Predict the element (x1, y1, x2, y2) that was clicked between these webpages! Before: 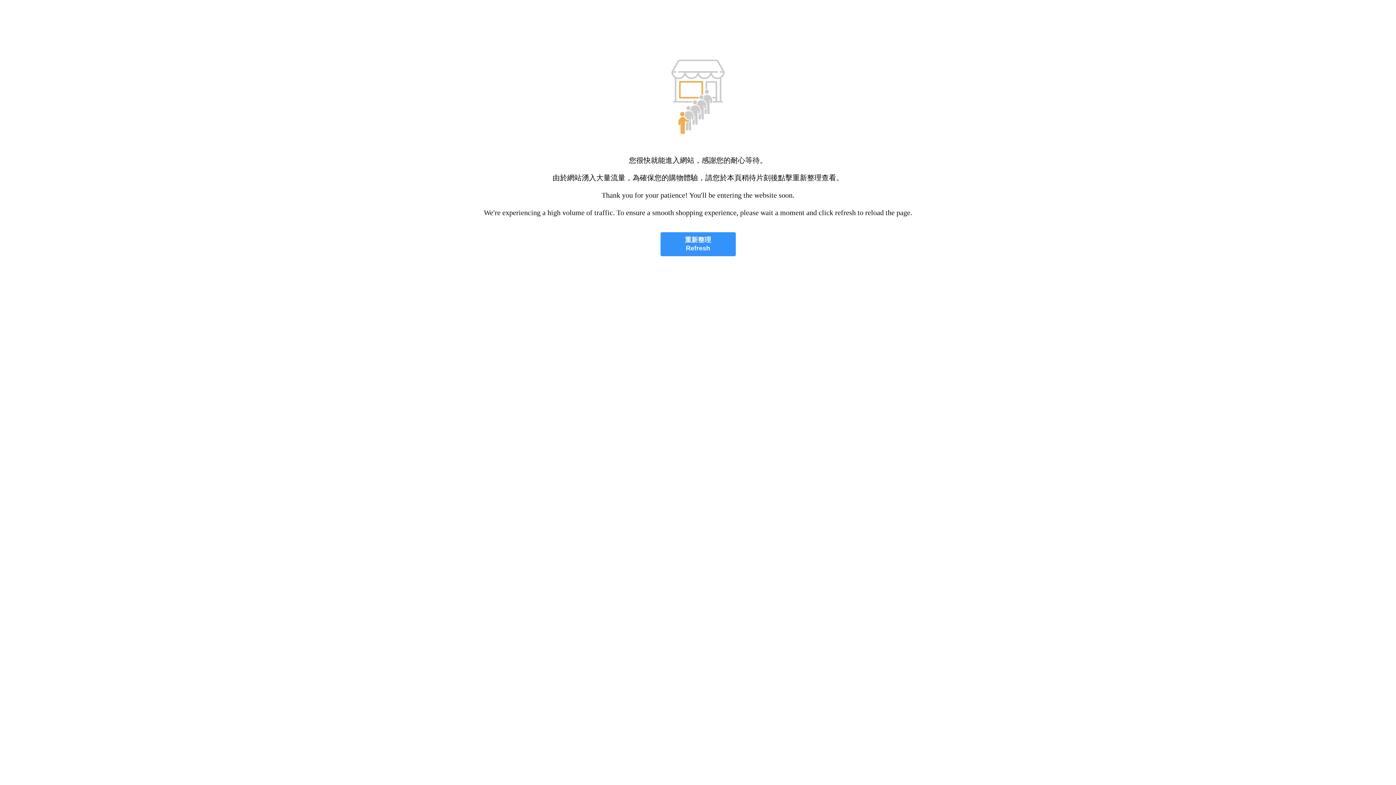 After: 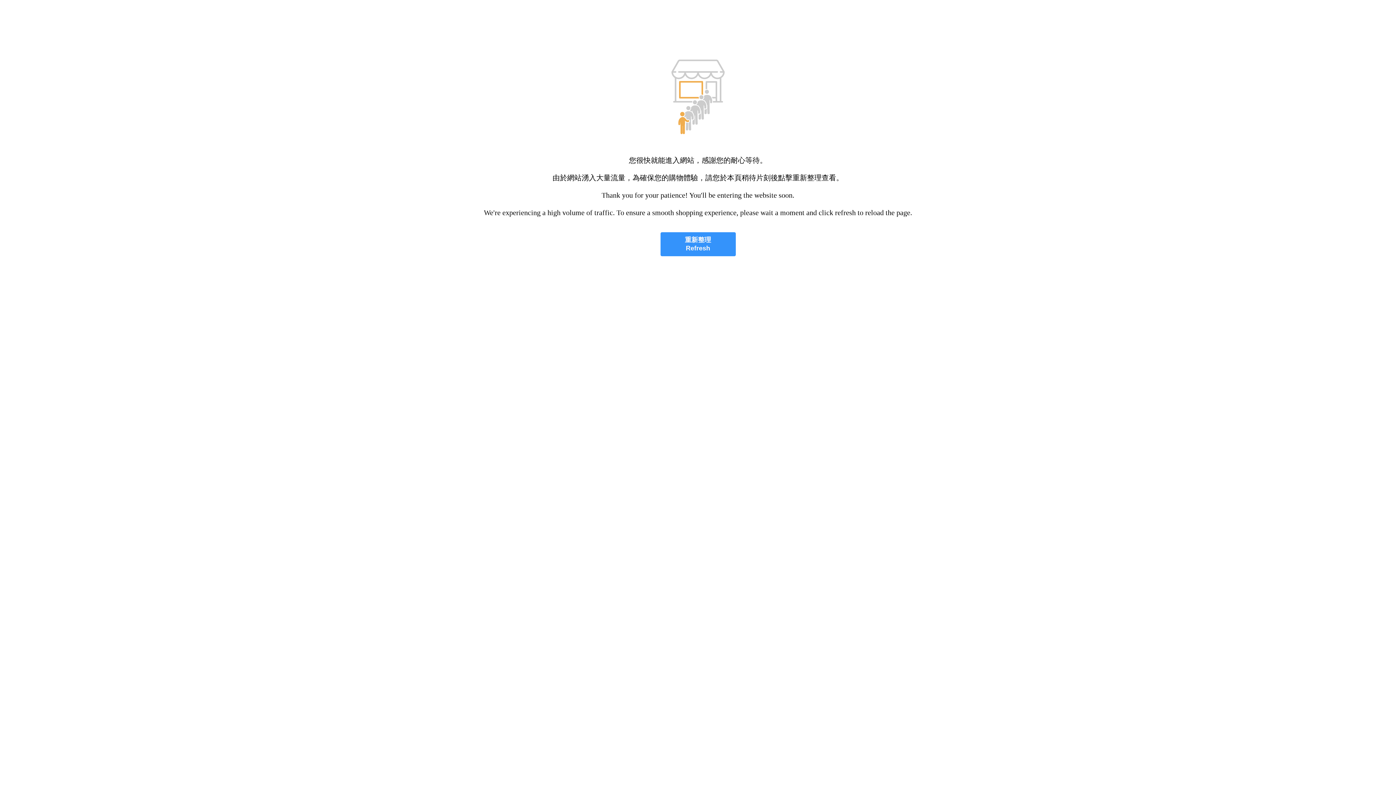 Action: bbox: (660, 232, 735, 256) label: 重新整理
Refresh